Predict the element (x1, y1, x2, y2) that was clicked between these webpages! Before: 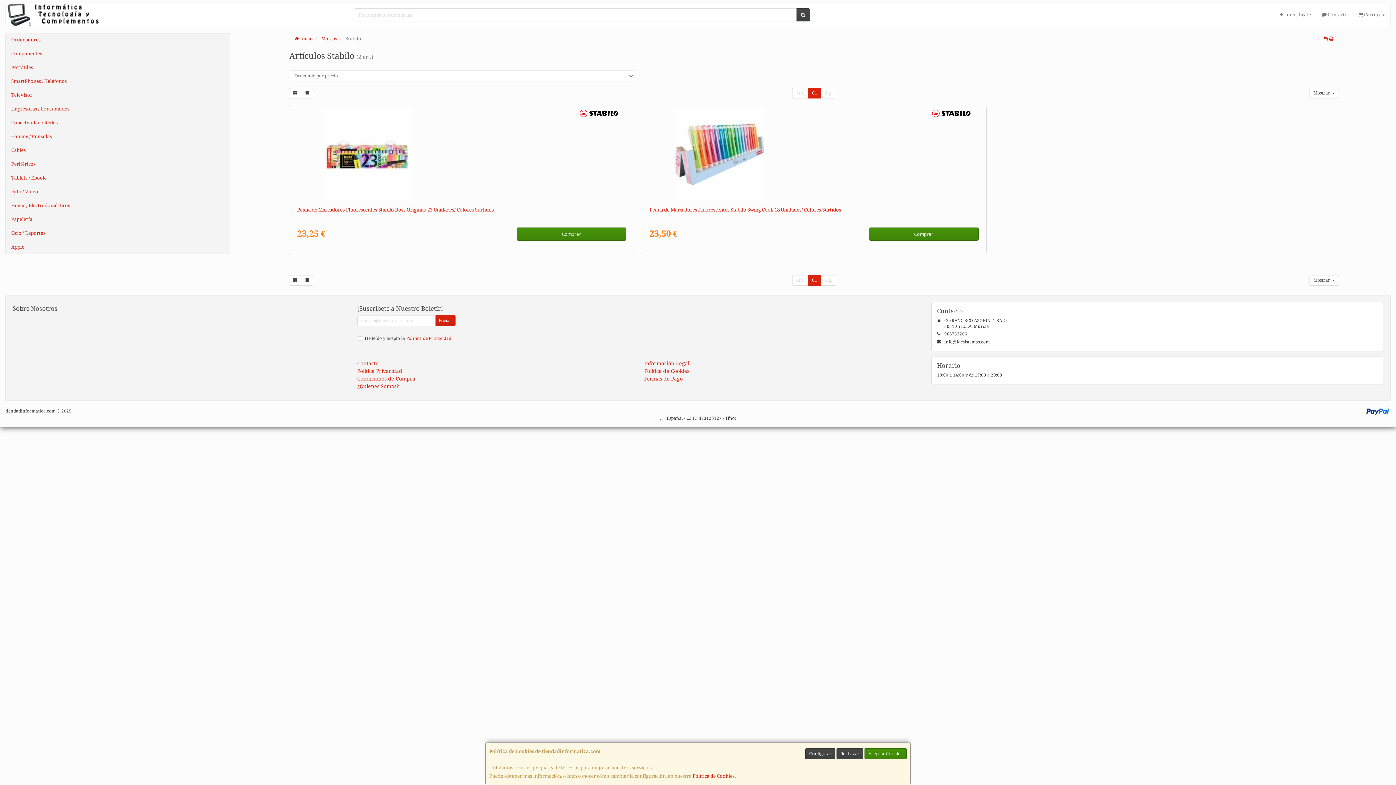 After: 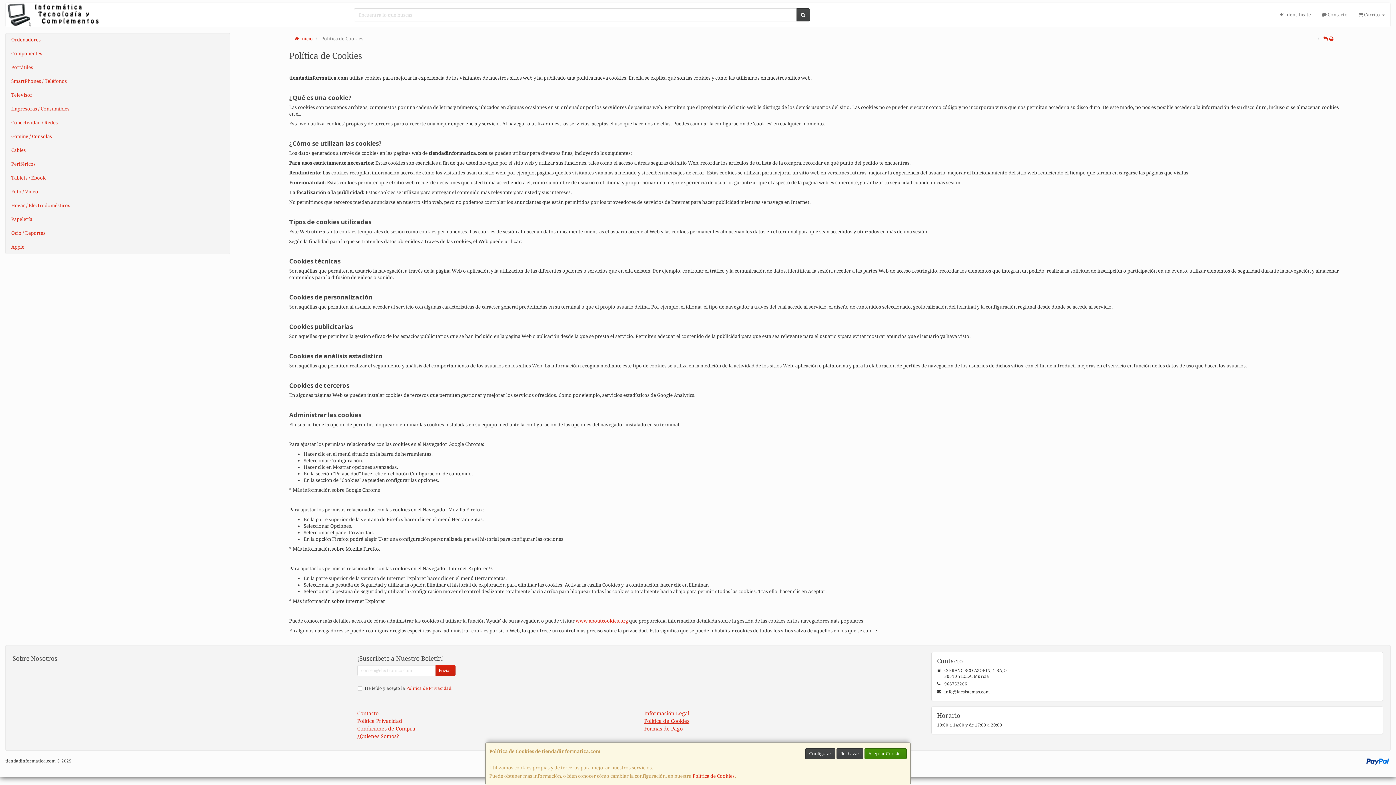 Action: bbox: (692, 773, 734, 779) label: Política de Cookies